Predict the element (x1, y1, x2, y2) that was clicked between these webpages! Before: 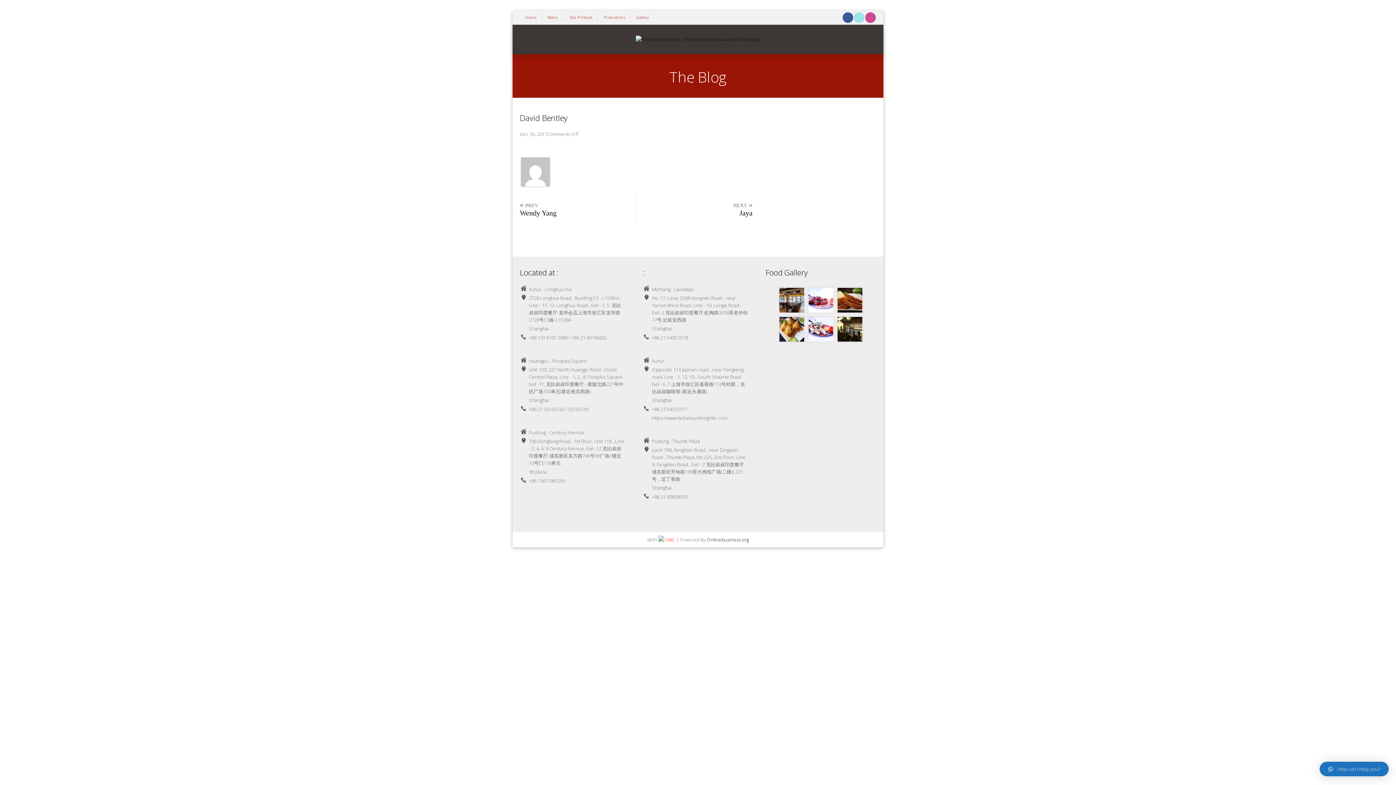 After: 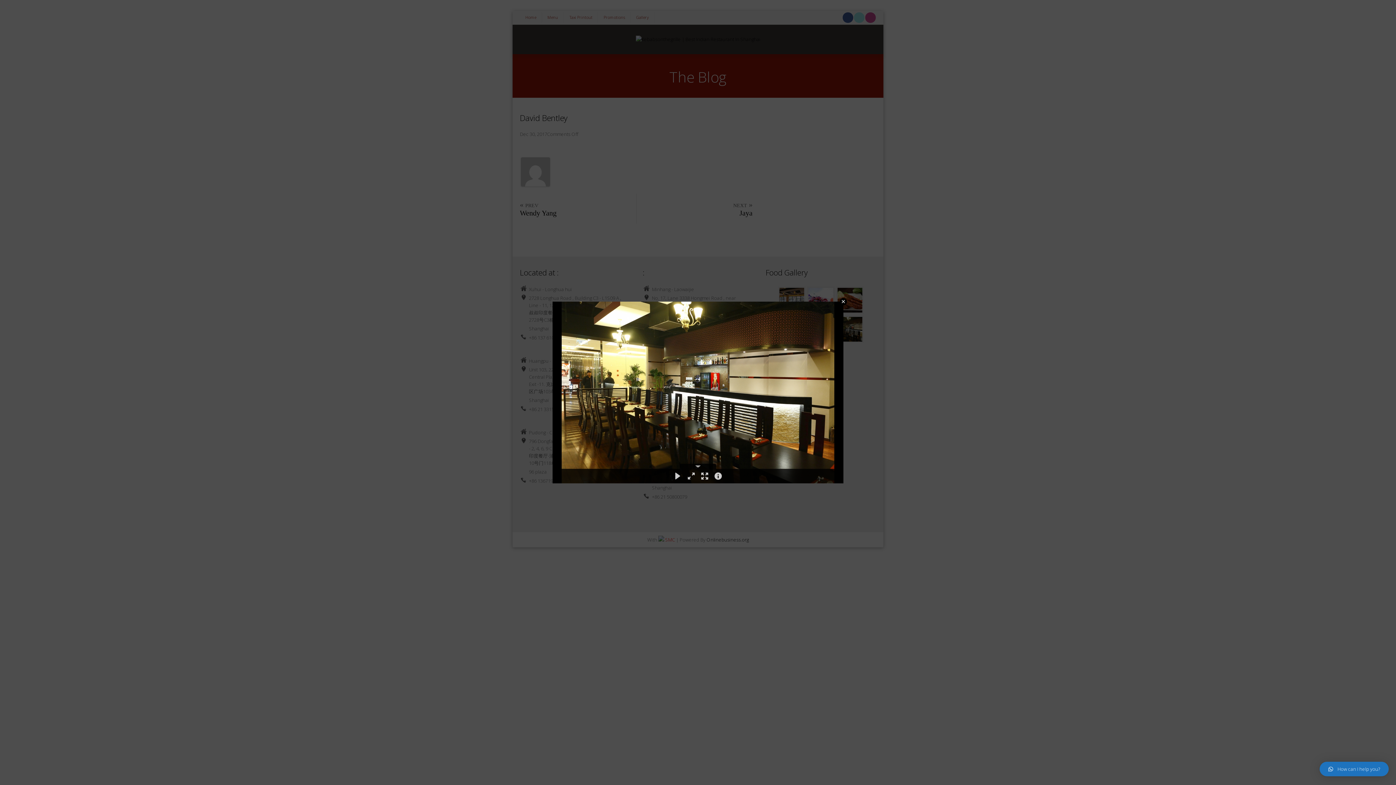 Action: bbox: (836, 315, 863, 343)